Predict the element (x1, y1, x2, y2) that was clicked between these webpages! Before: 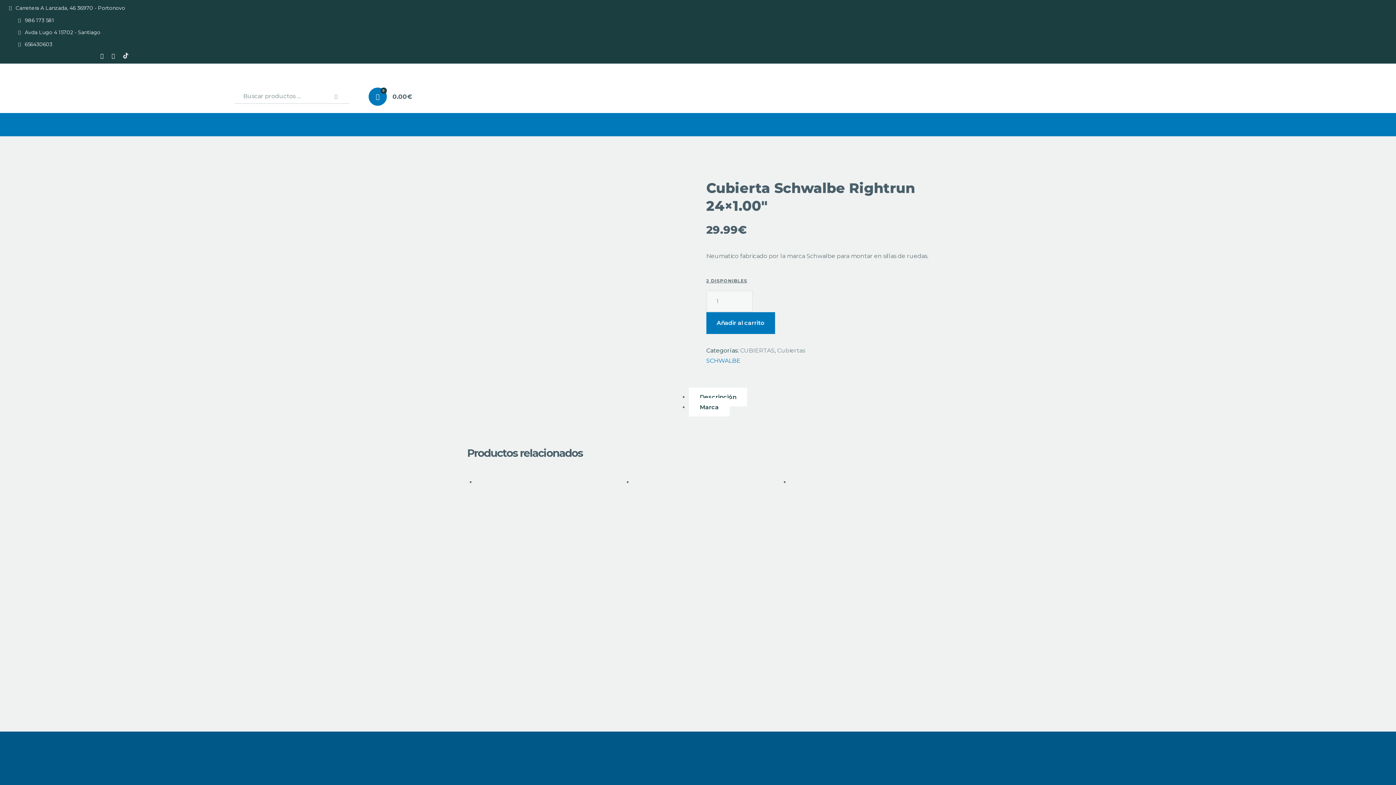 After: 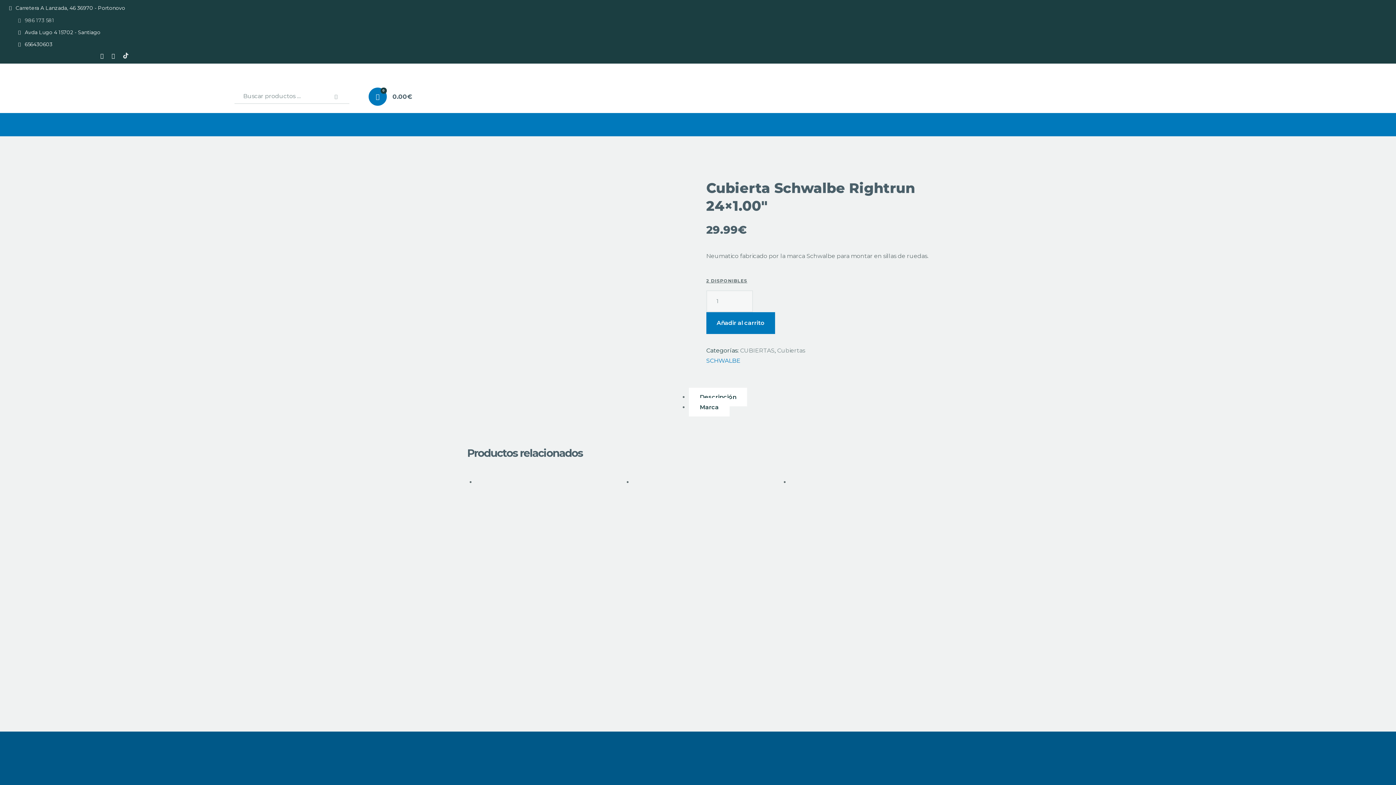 Action: label: 986 173 581 bbox: (18, 16, 54, 23)